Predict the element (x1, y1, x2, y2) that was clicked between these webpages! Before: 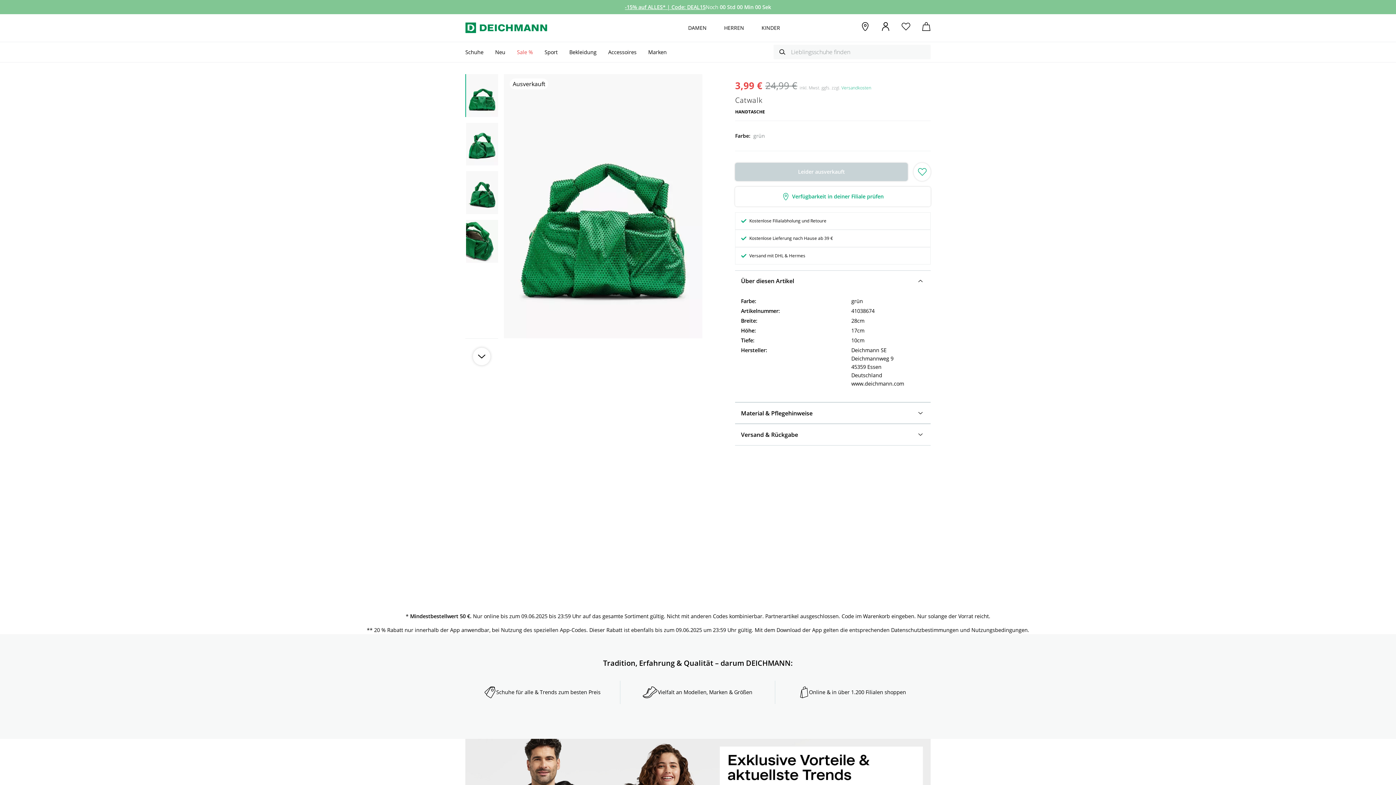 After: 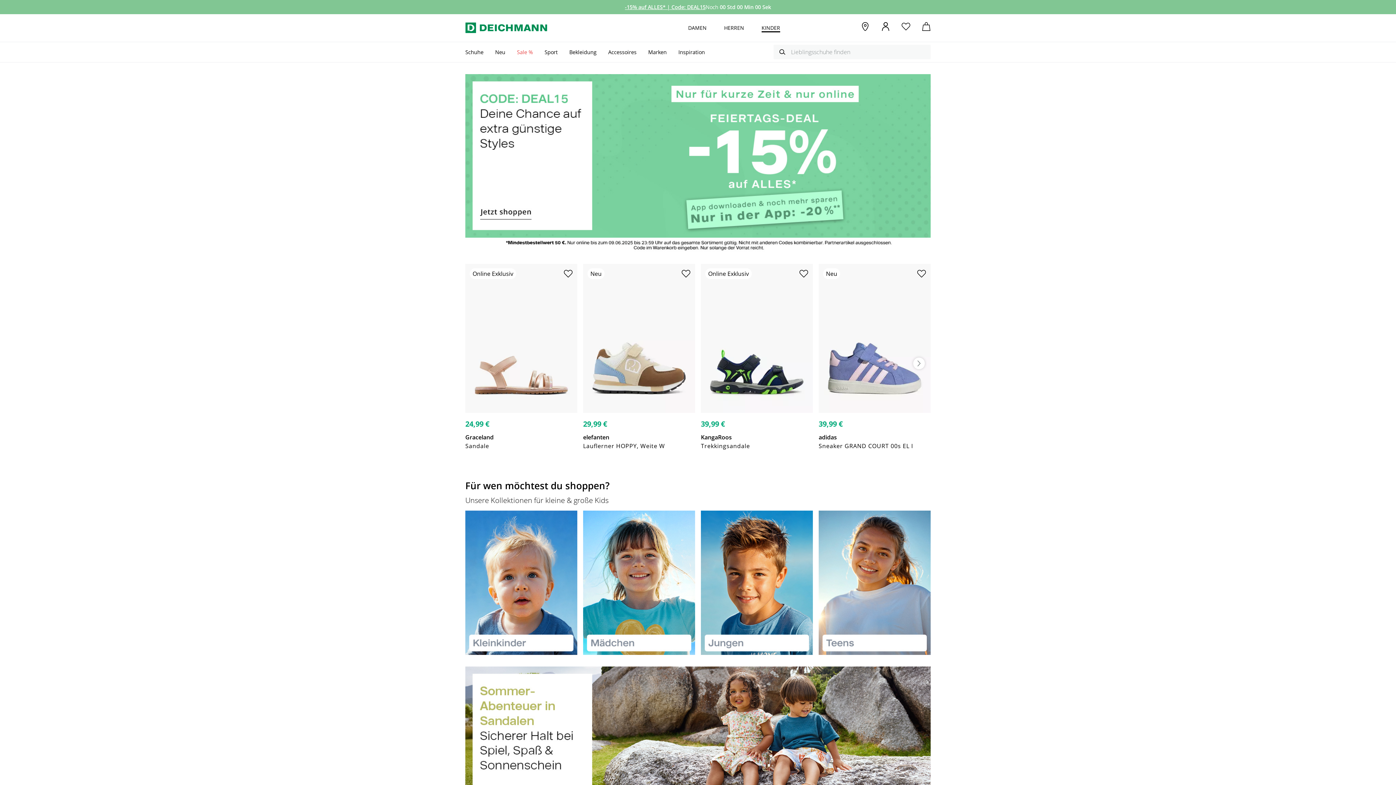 Action: bbox: (761, 24, 780, 31) label: KINDER